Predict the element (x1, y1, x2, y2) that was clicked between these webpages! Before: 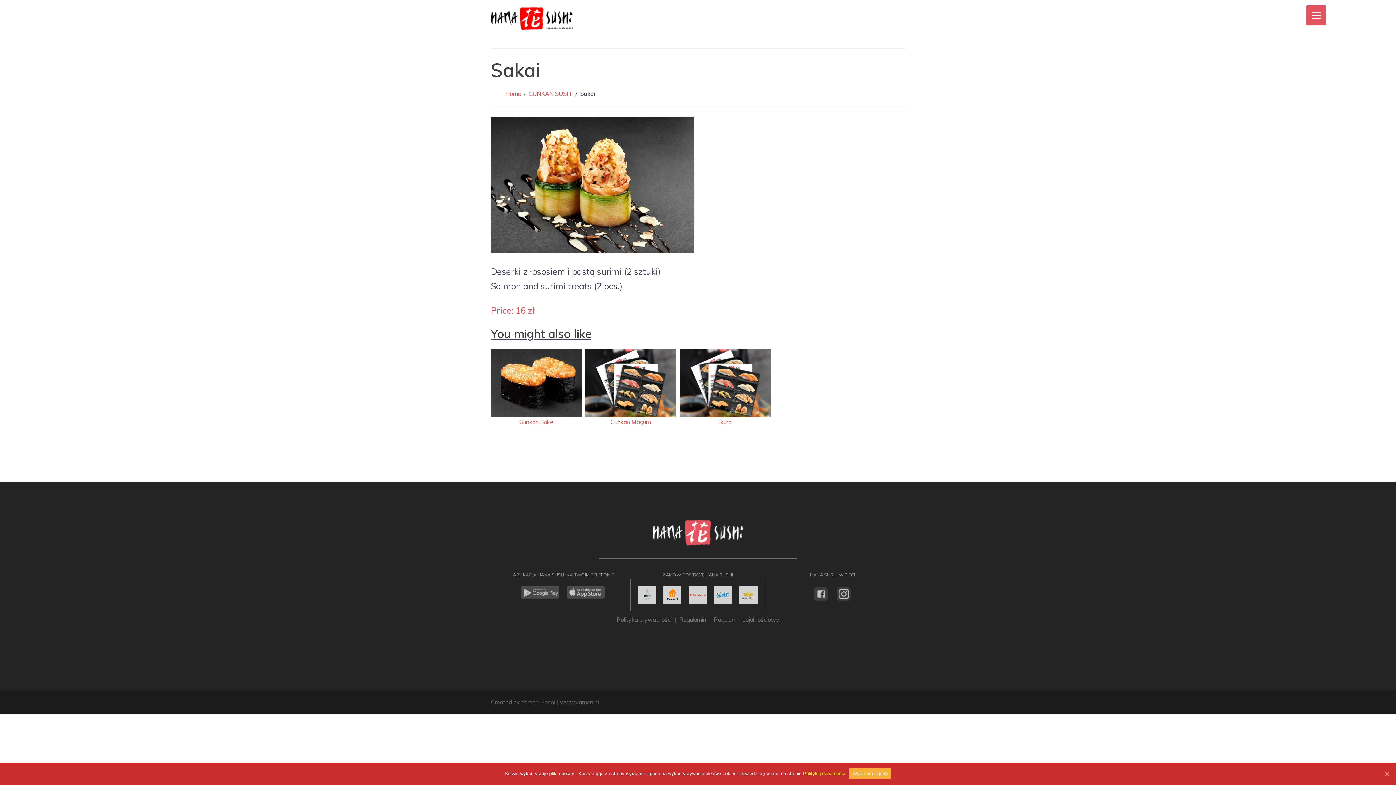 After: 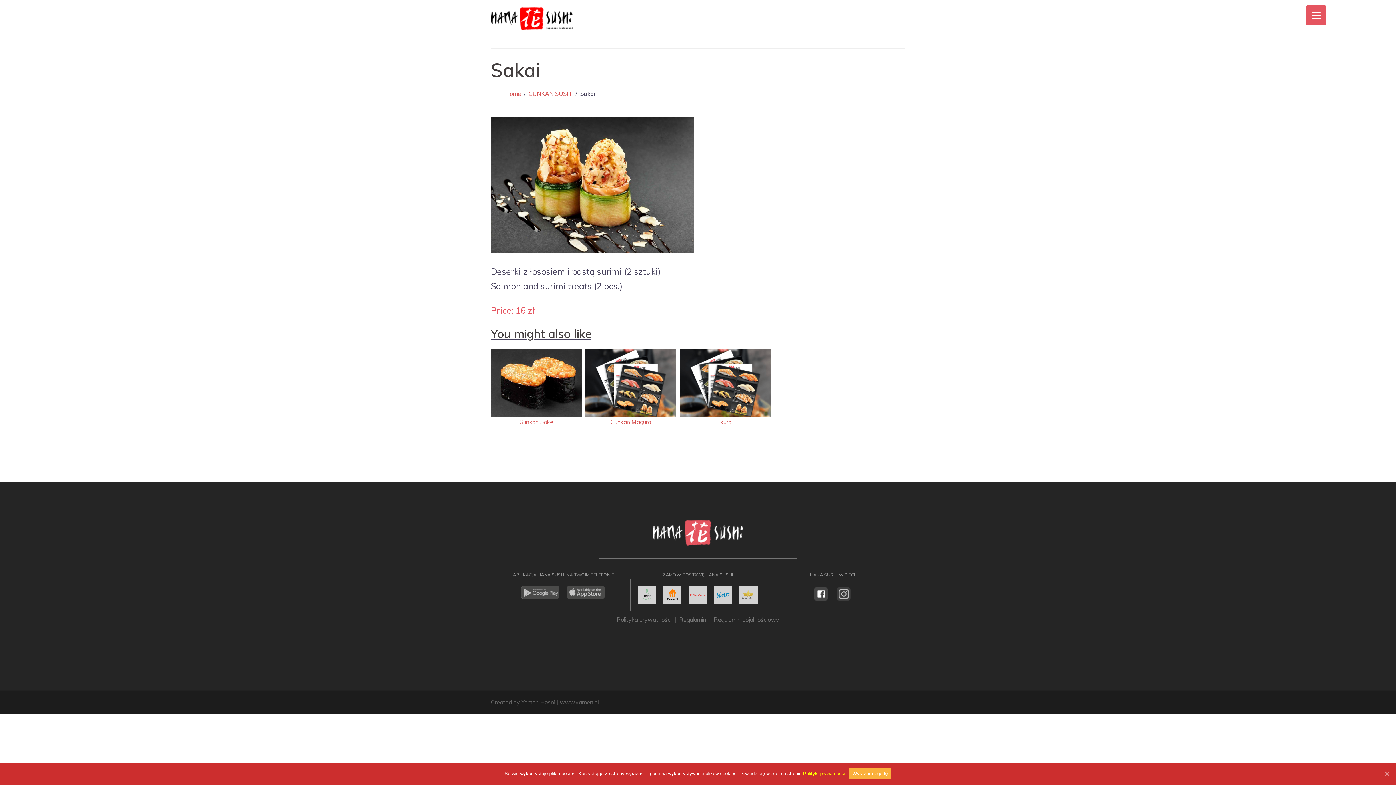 Action: bbox: (813, 586, 829, 601)